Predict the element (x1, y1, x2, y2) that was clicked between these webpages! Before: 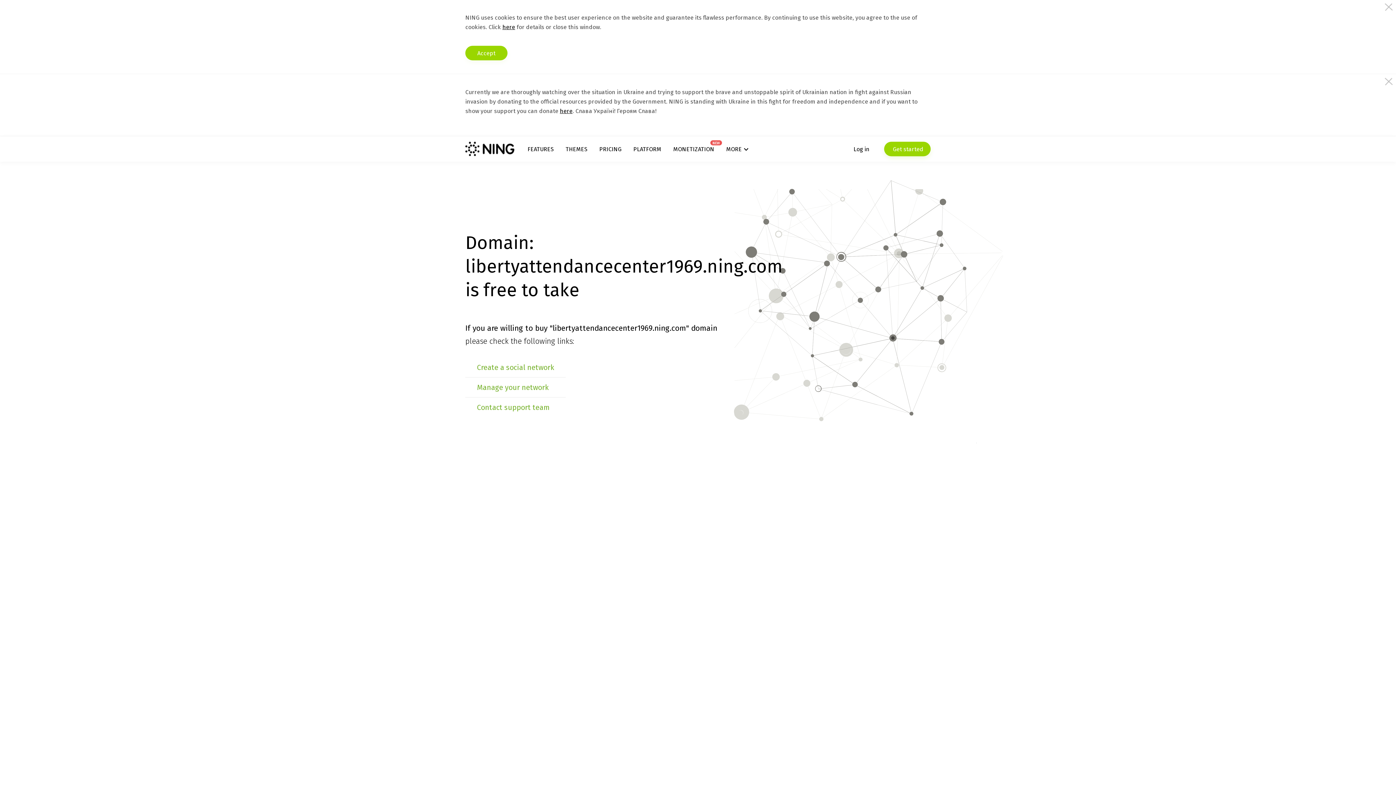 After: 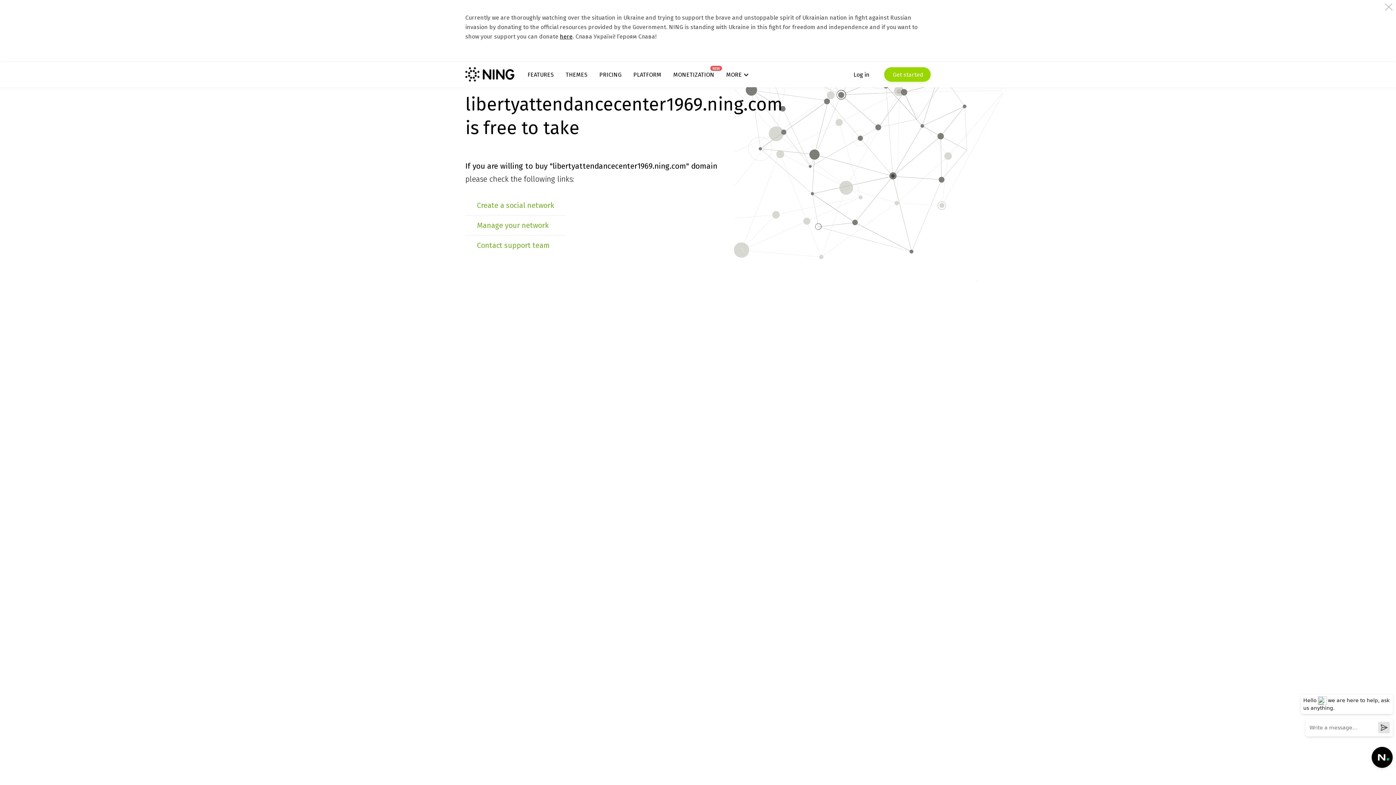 Action: bbox: (465, 45, 507, 60) label: Accept